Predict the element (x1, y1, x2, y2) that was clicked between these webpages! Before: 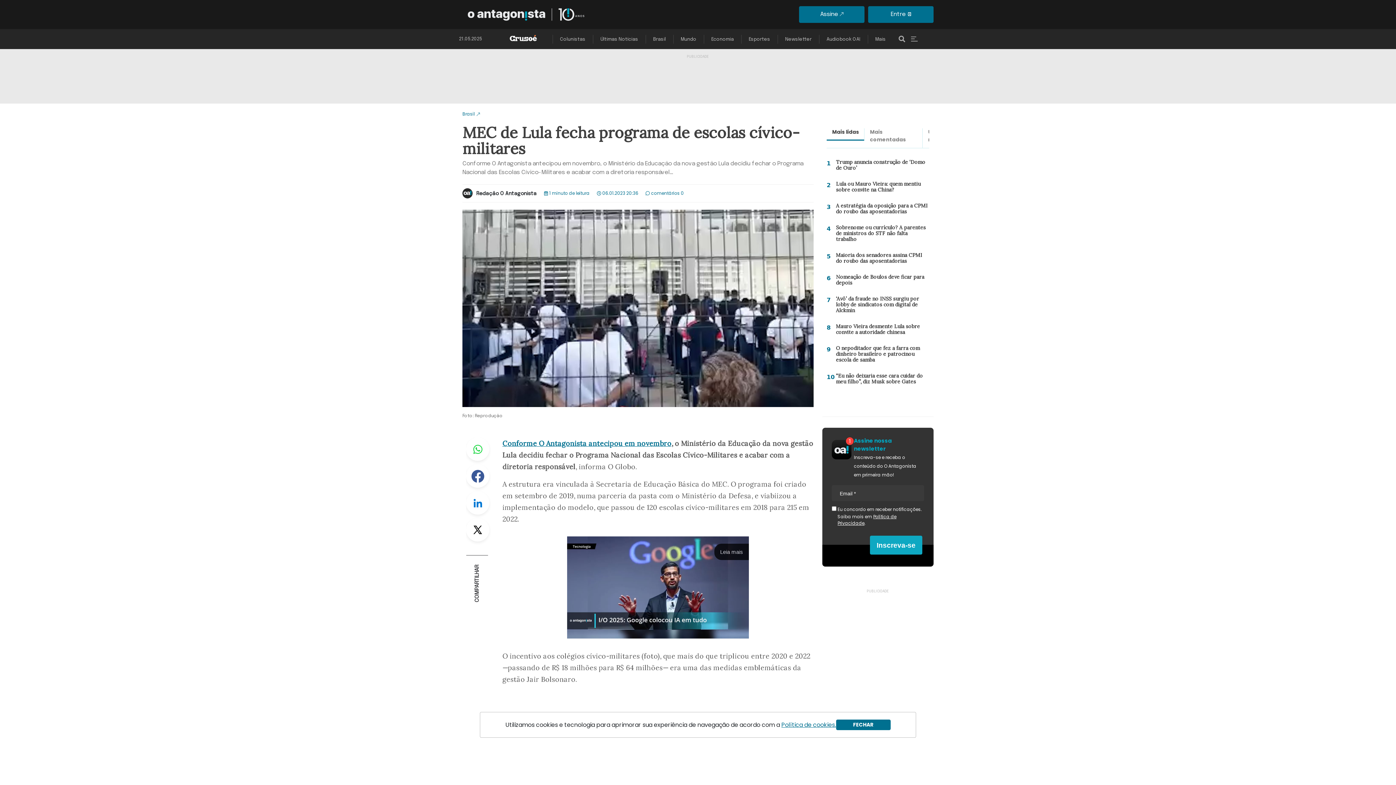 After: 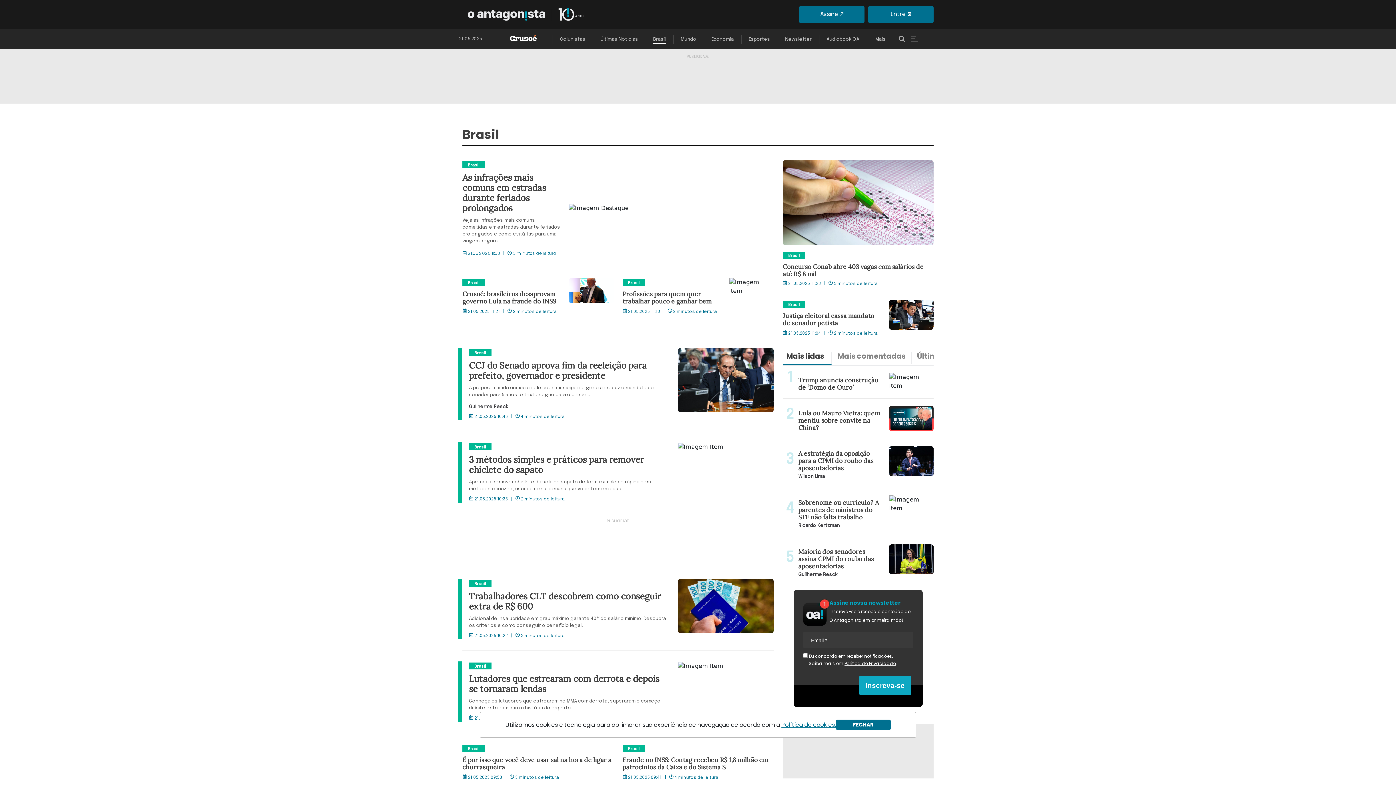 Action: bbox: (462, 110, 474, 117) label: Brasil